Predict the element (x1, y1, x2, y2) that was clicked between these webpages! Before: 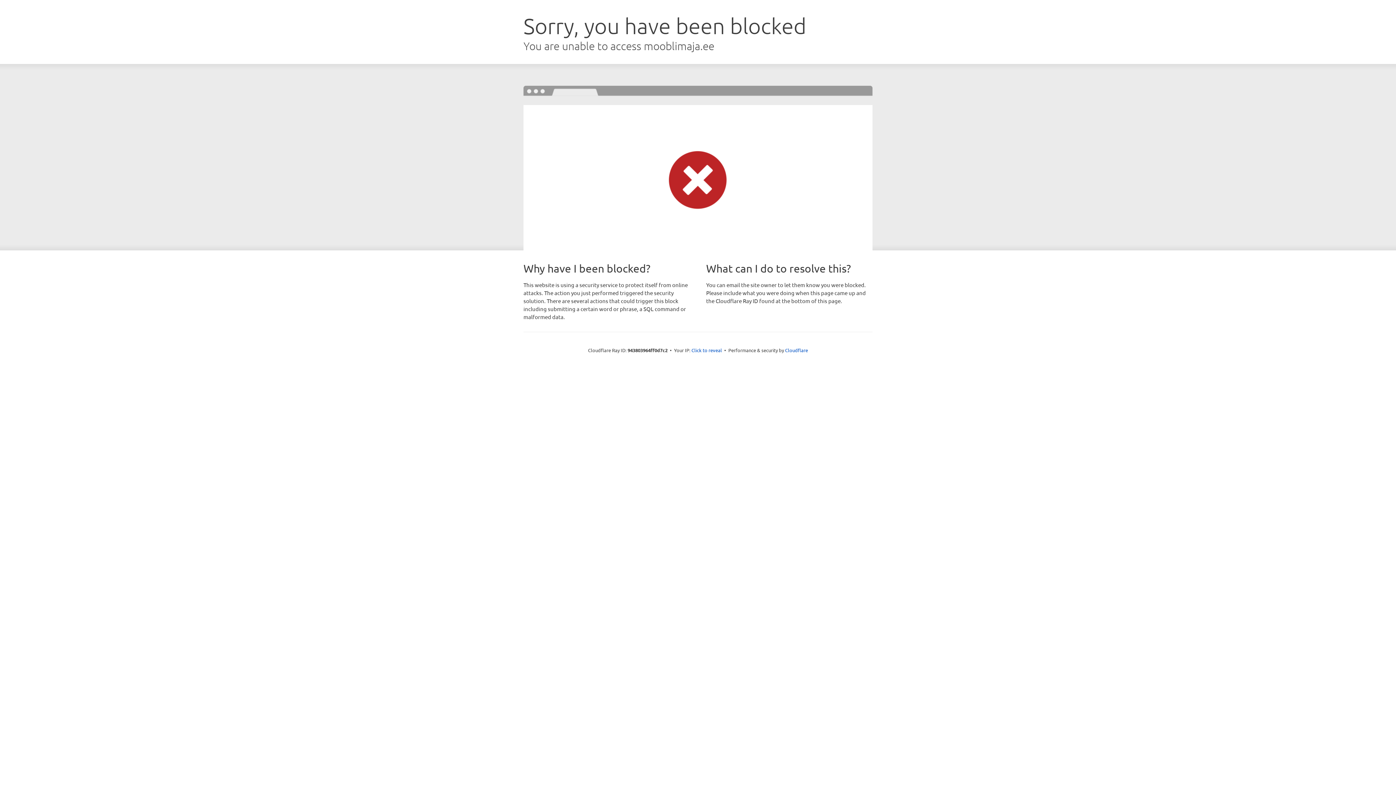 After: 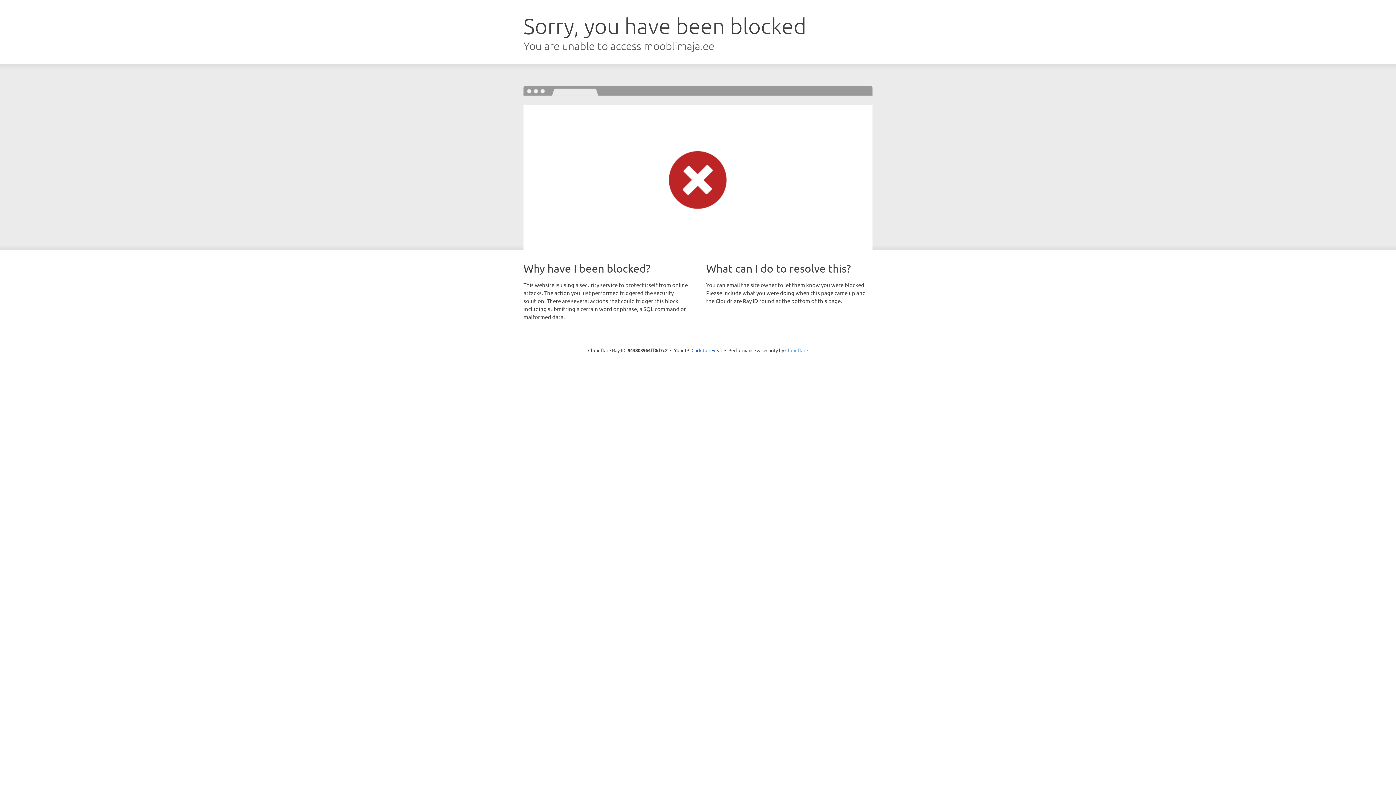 Action: bbox: (785, 347, 808, 353) label: Cloudflare